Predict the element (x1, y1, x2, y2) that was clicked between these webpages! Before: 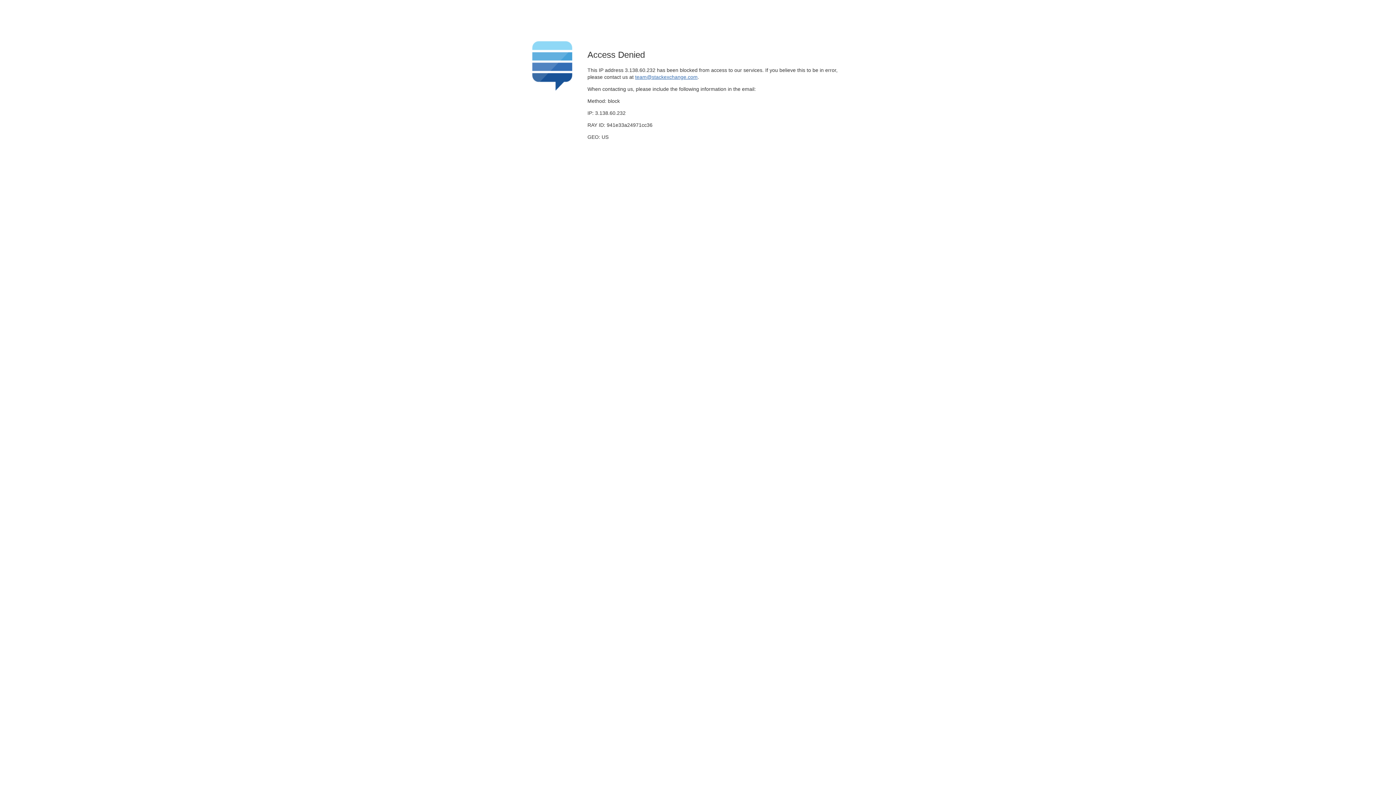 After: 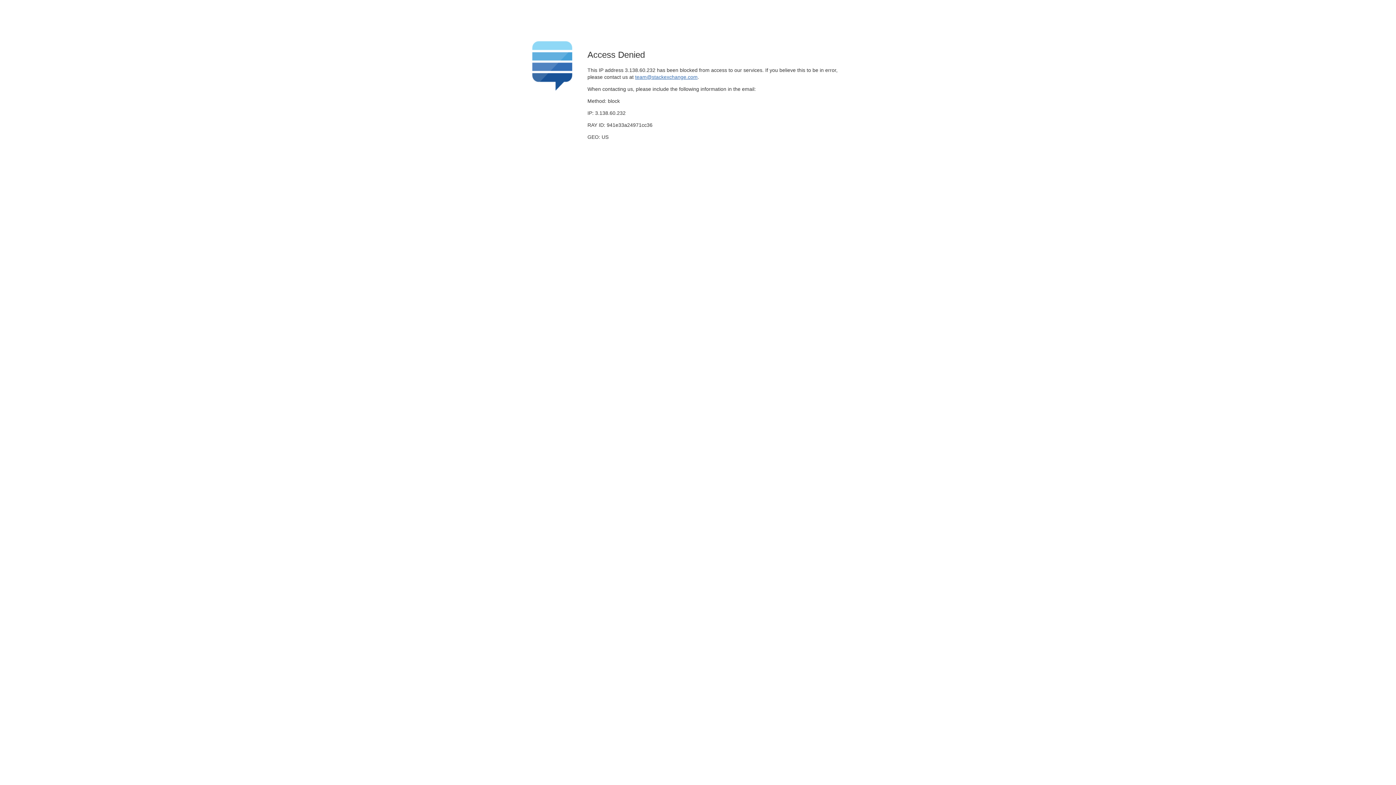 Action: label: team@stackexchange.com bbox: (635, 74, 697, 79)